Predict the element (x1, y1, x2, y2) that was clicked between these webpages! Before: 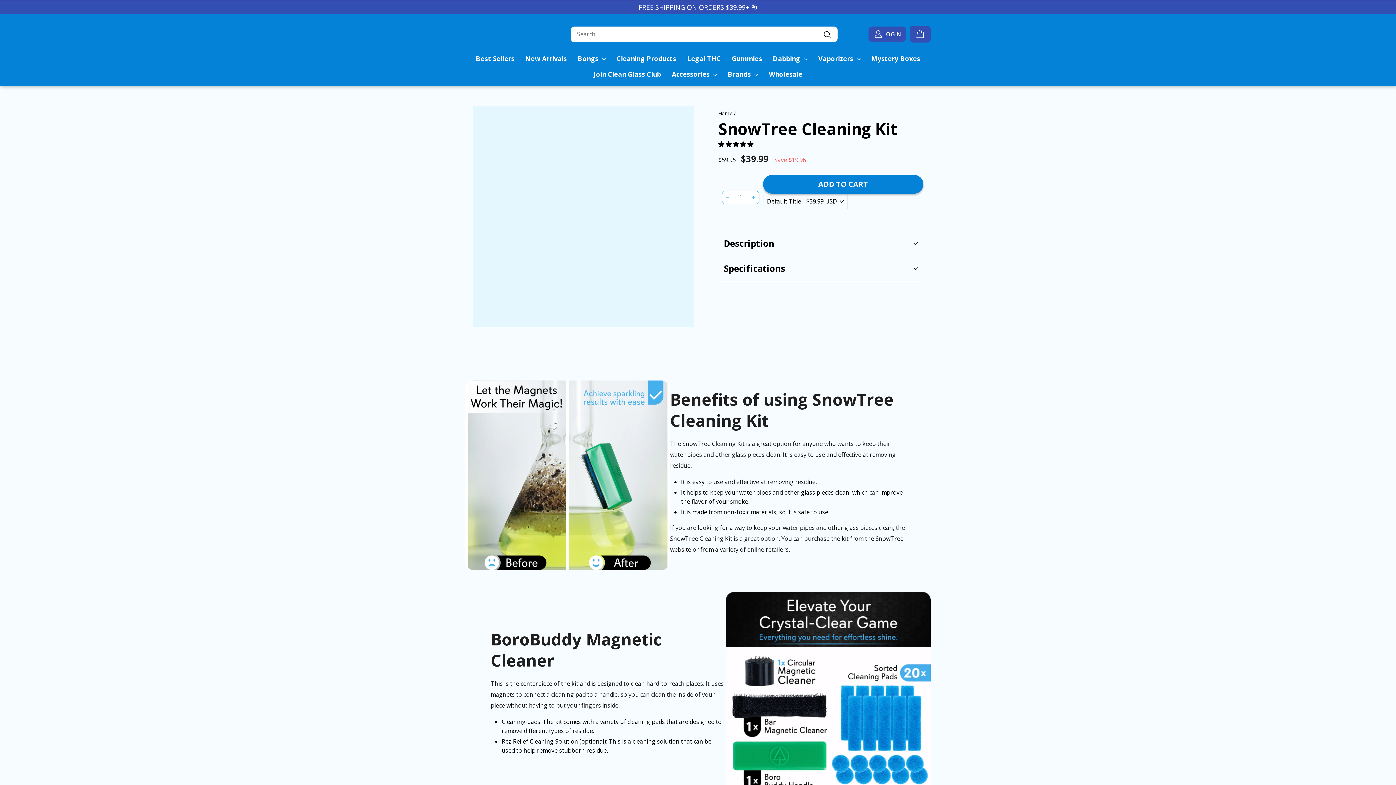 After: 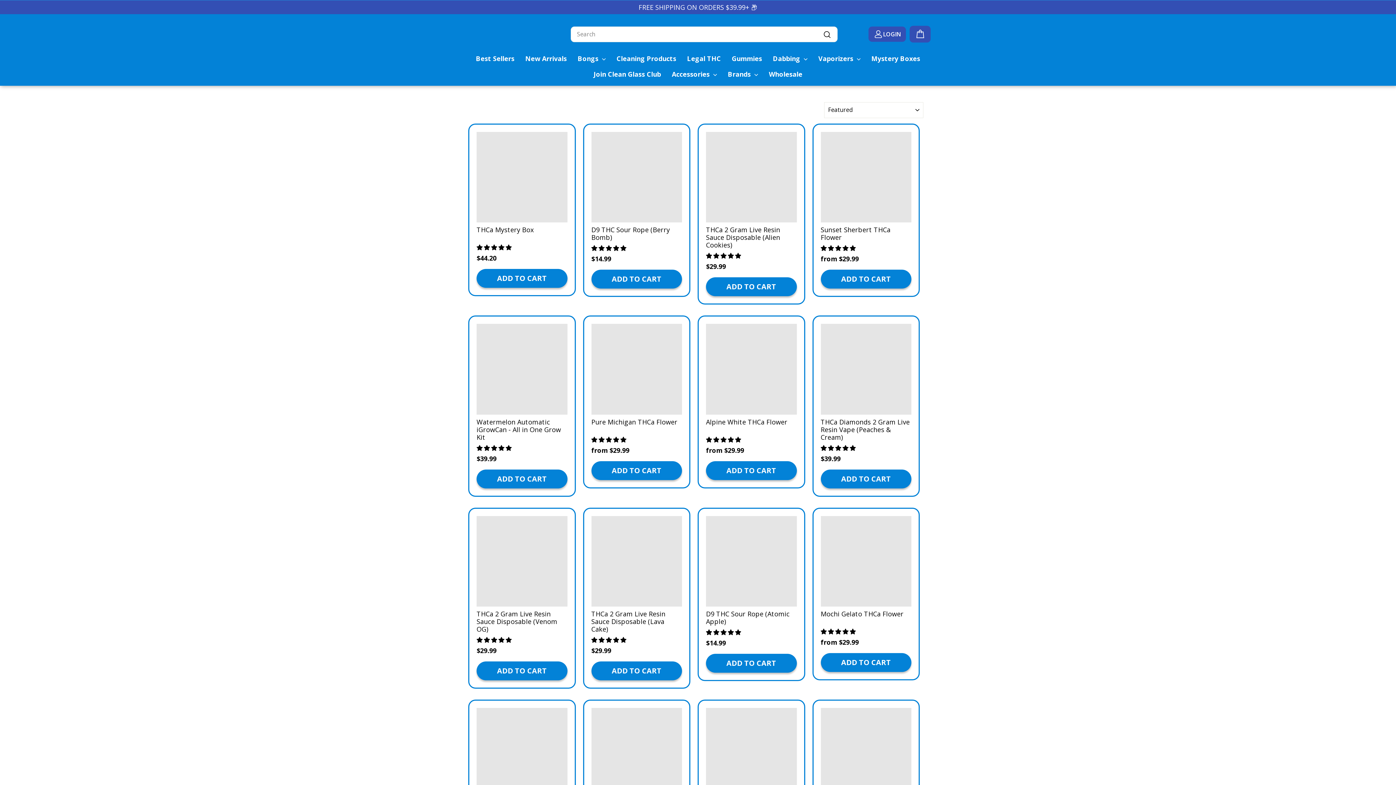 Action: bbox: (681, 50, 726, 66) label: Legal THC